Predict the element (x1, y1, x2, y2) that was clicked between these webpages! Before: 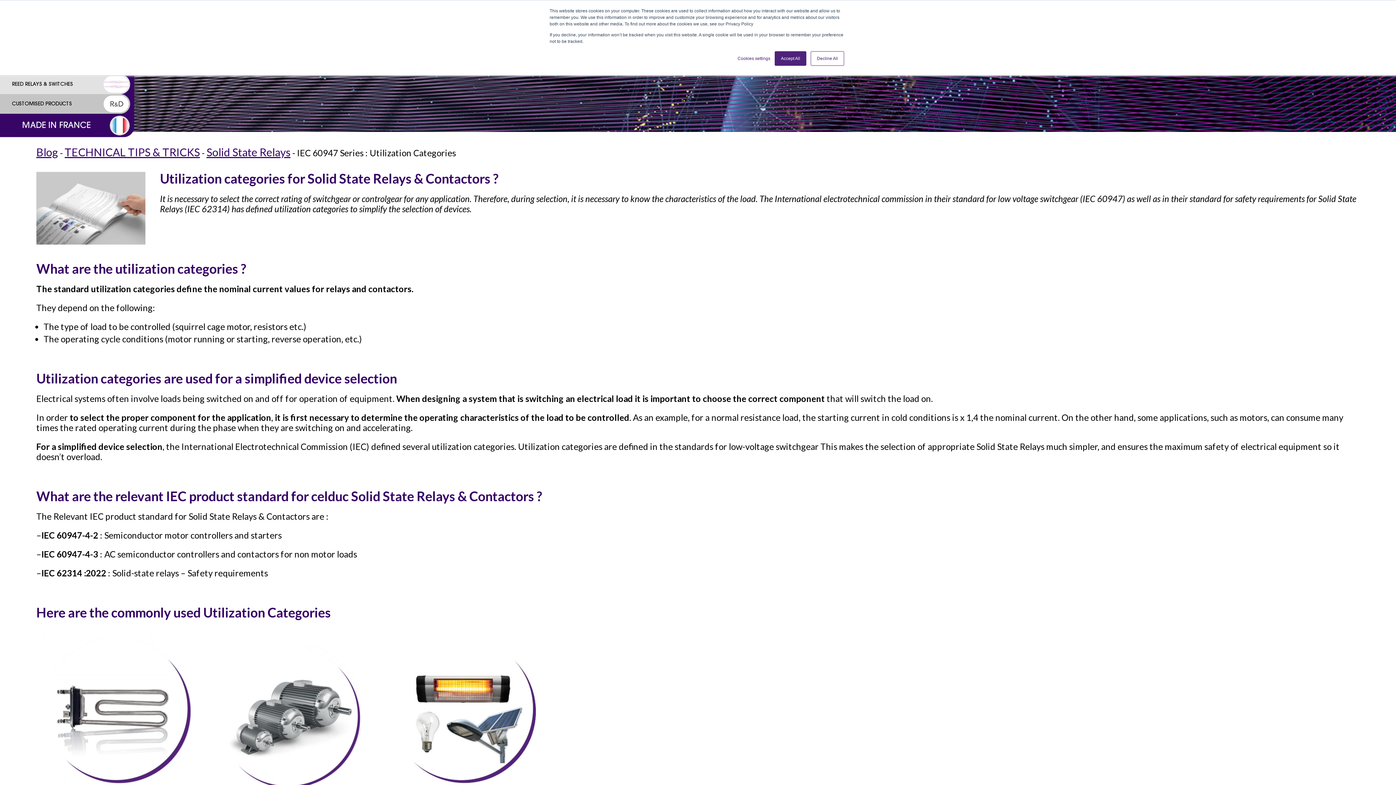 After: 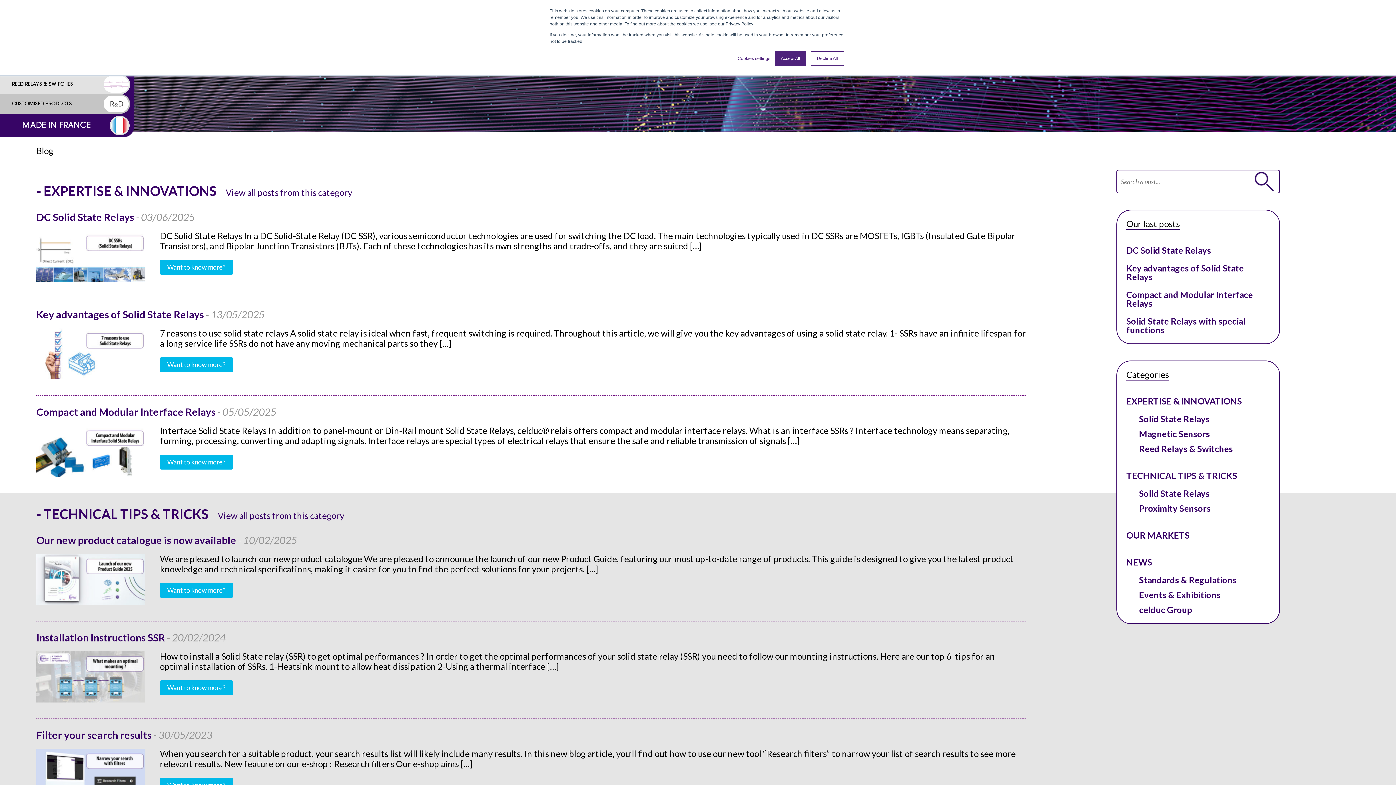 Action: bbox: (36, 145, 58, 158) label: Blog